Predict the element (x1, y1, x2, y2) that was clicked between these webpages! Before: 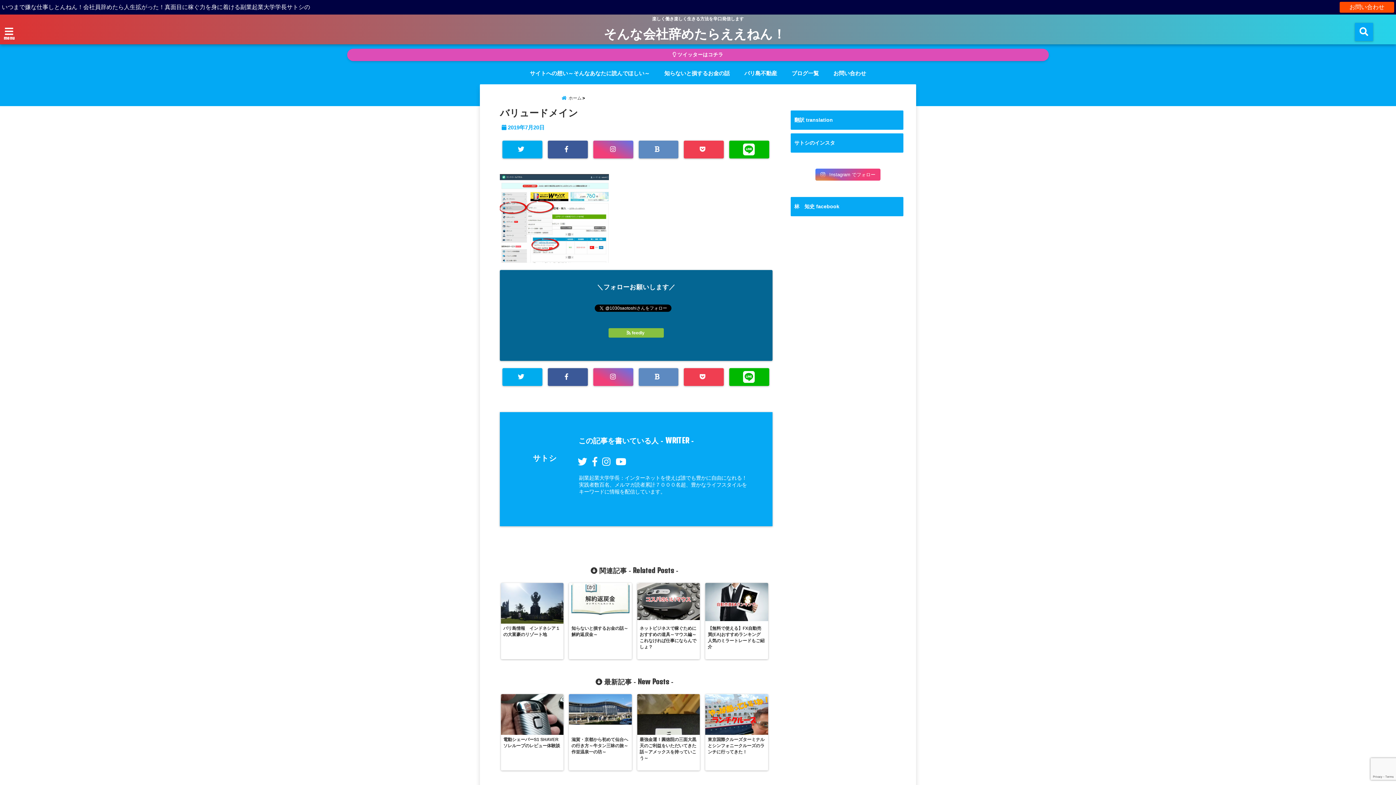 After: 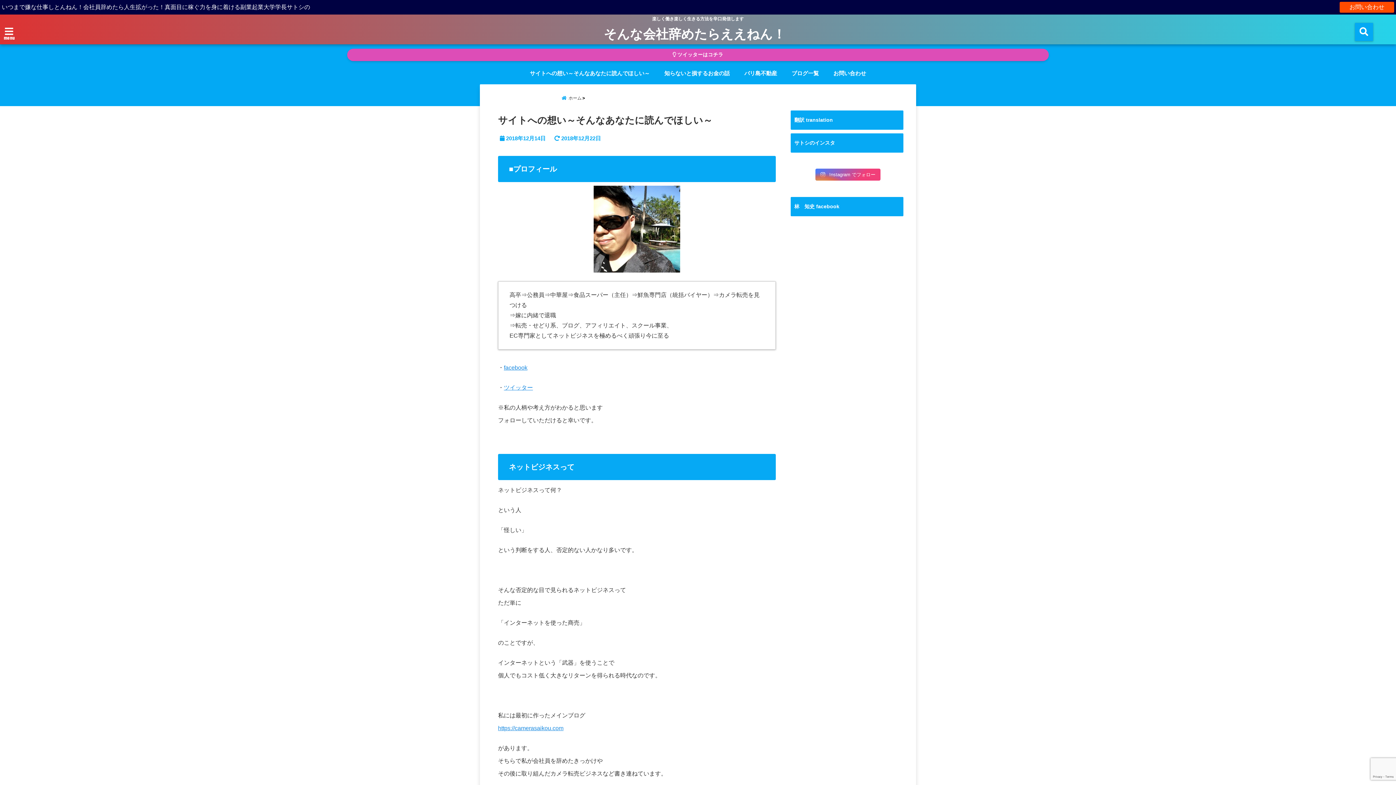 Action: label: サイトへの想い～そんなあなたに読んでほしい～ bbox: (526, 66, 653, 80)